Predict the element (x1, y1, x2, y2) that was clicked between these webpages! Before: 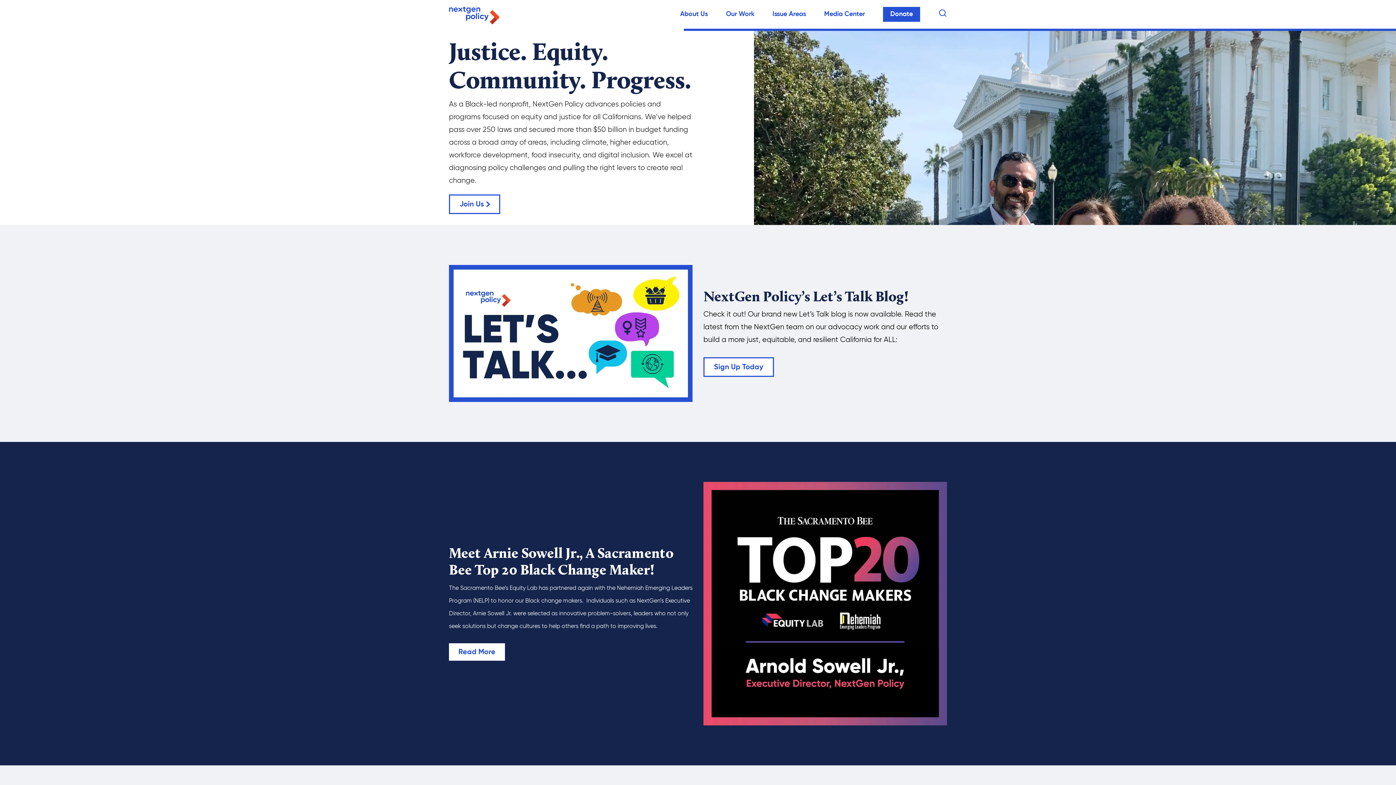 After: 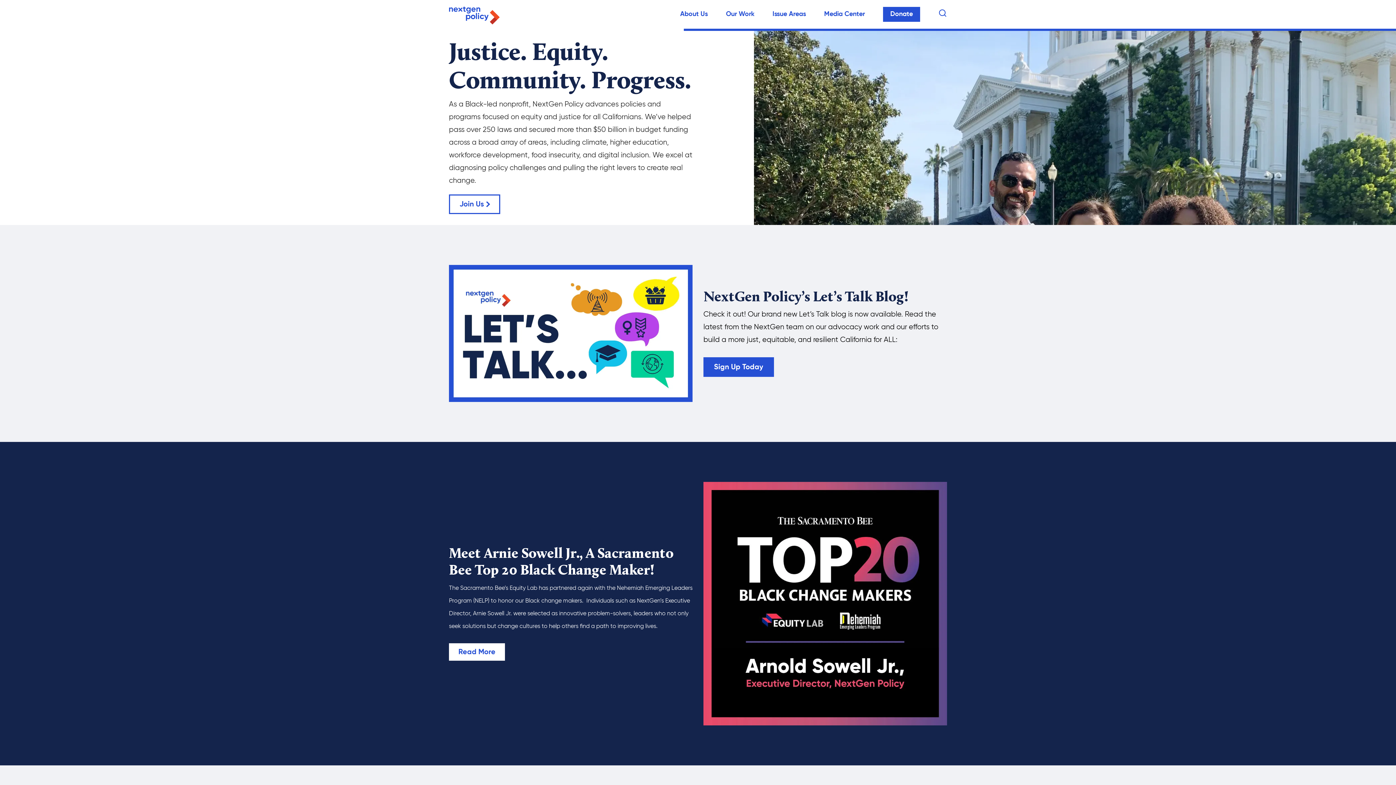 Action: label: Sign Up Today bbox: (703, 357, 774, 377)